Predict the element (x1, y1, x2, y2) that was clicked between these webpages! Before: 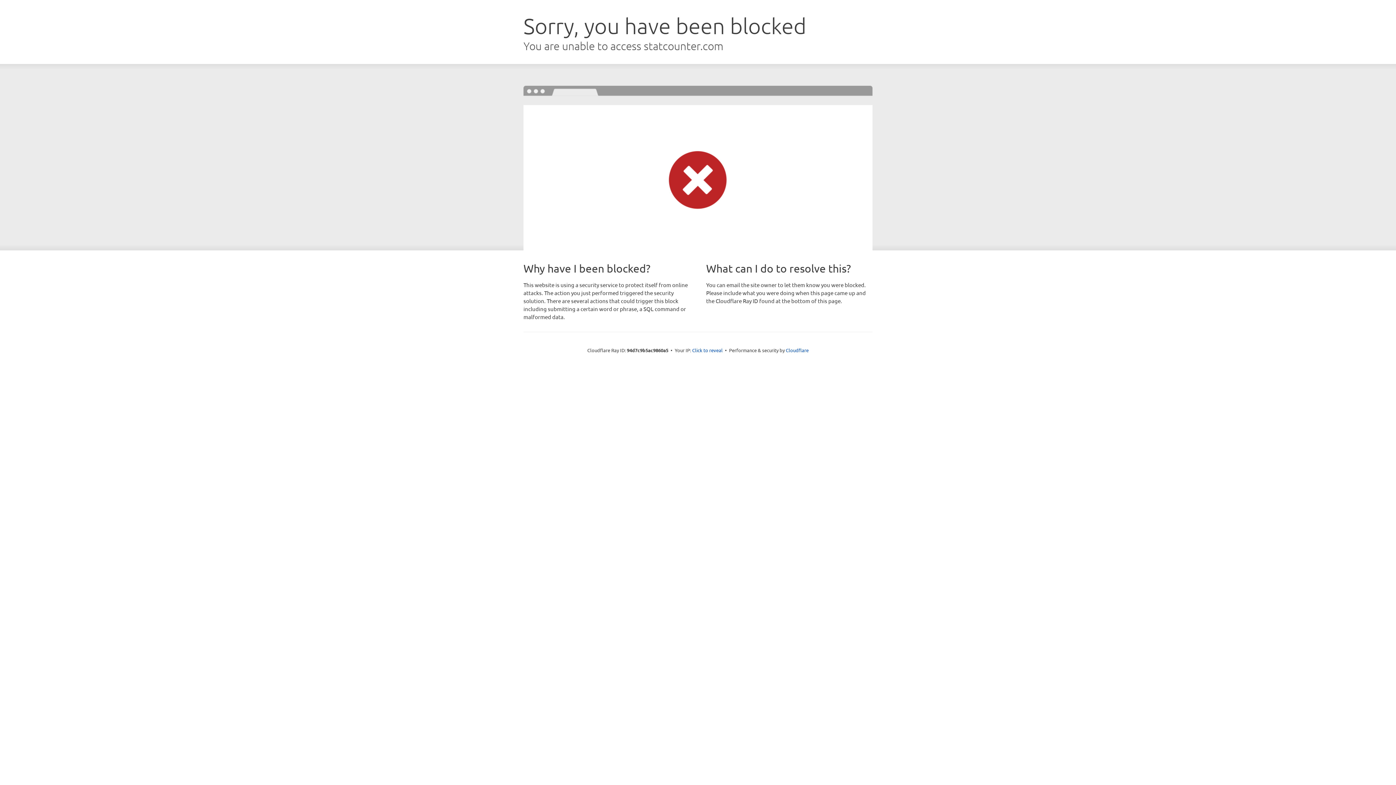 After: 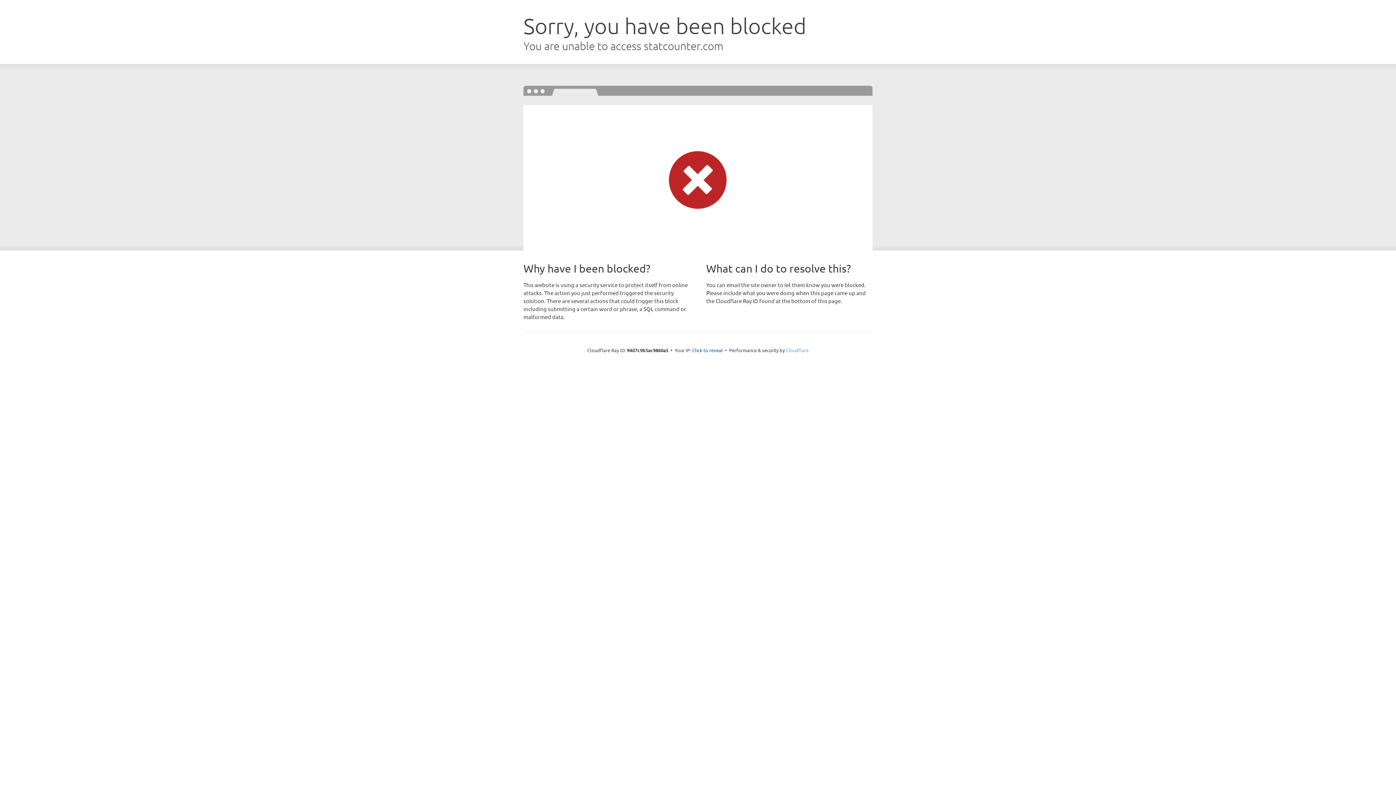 Action: bbox: (786, 347, 808, 353) label: Cloudflare